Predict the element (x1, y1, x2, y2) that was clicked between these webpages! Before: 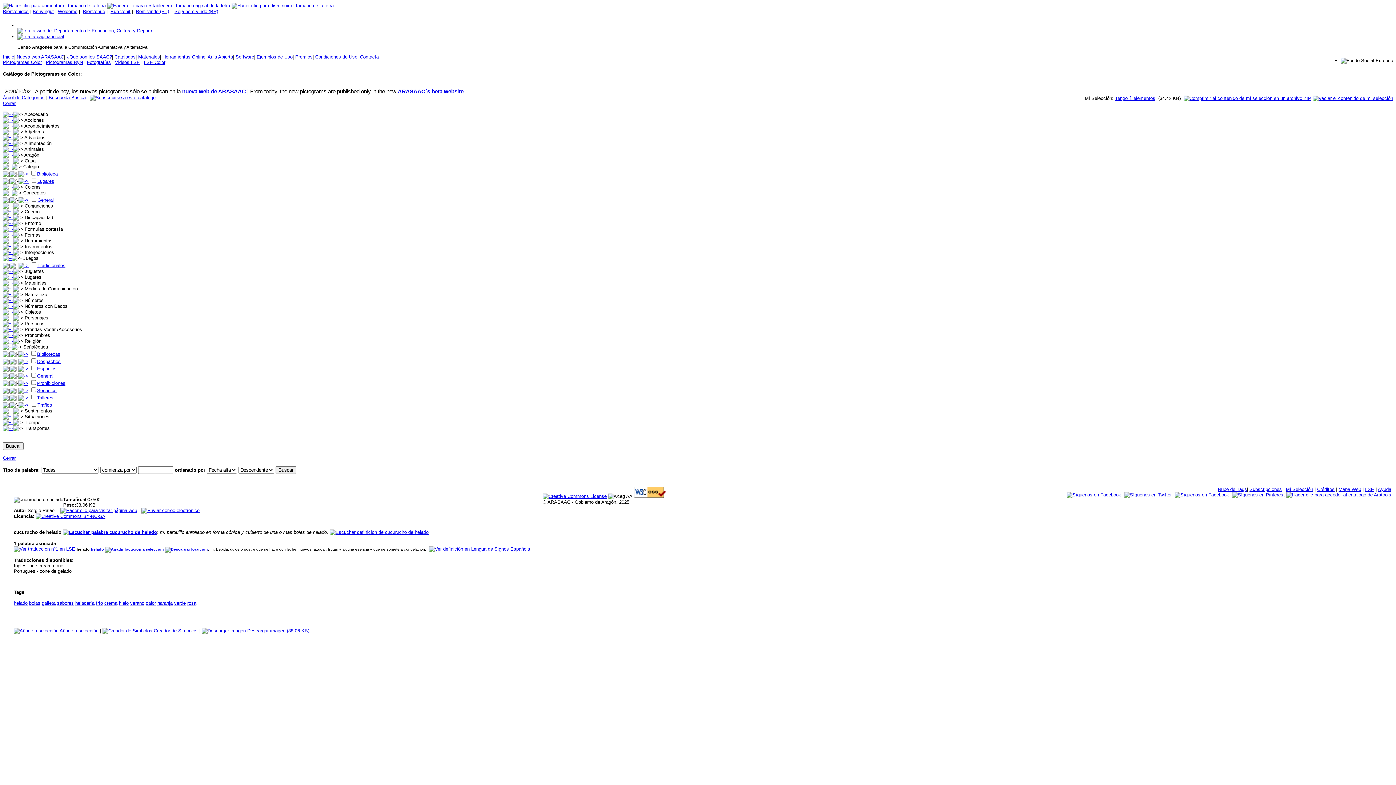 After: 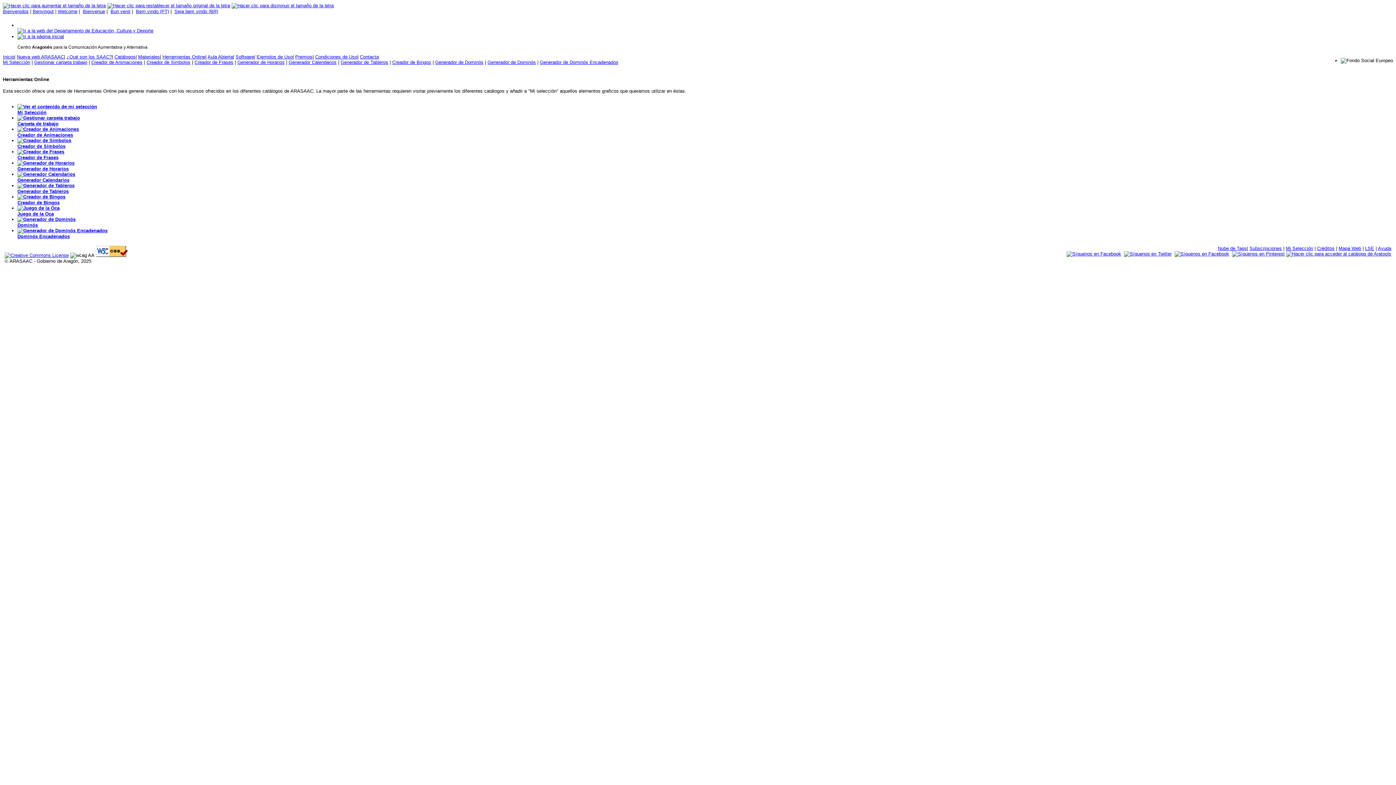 Action: label: Herramientas Online bbox: (162, 54, 205, 59)